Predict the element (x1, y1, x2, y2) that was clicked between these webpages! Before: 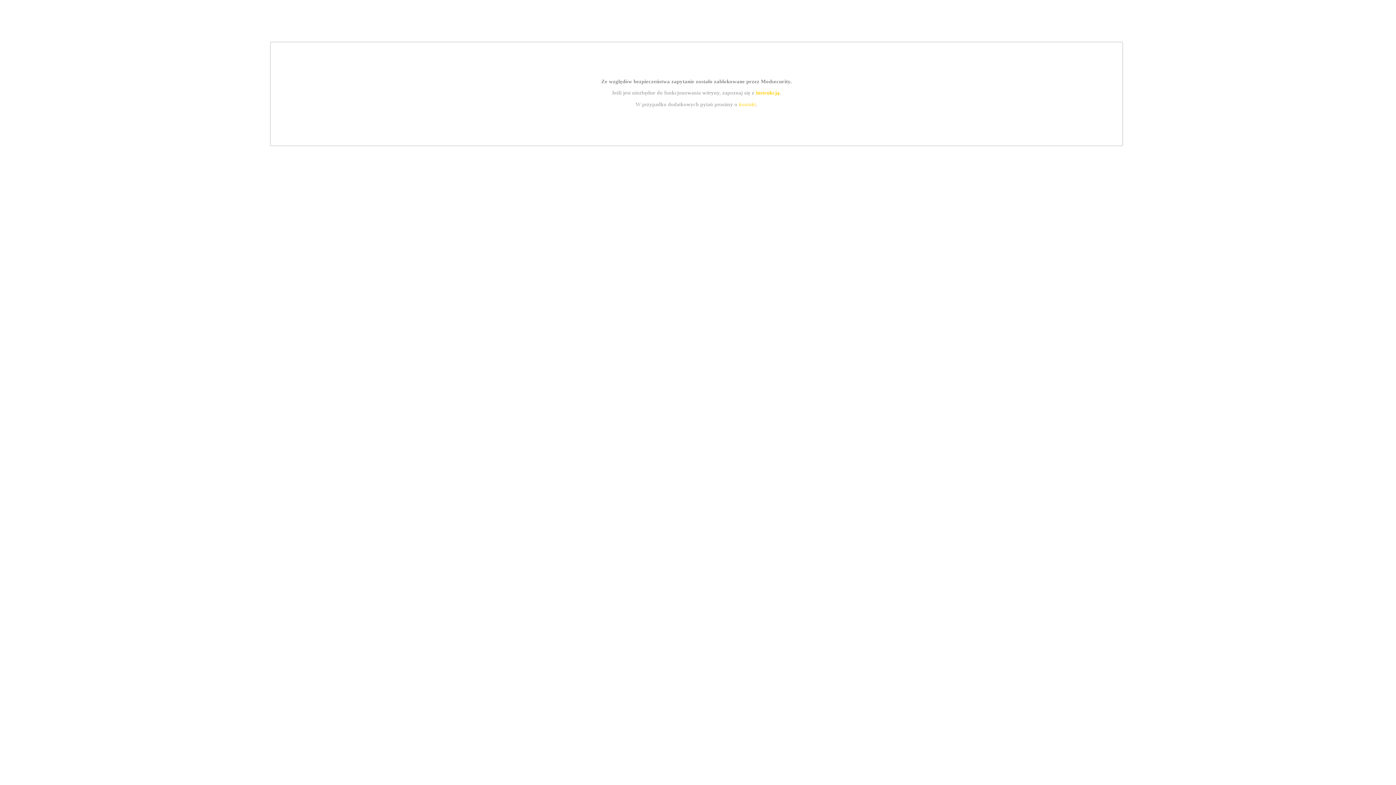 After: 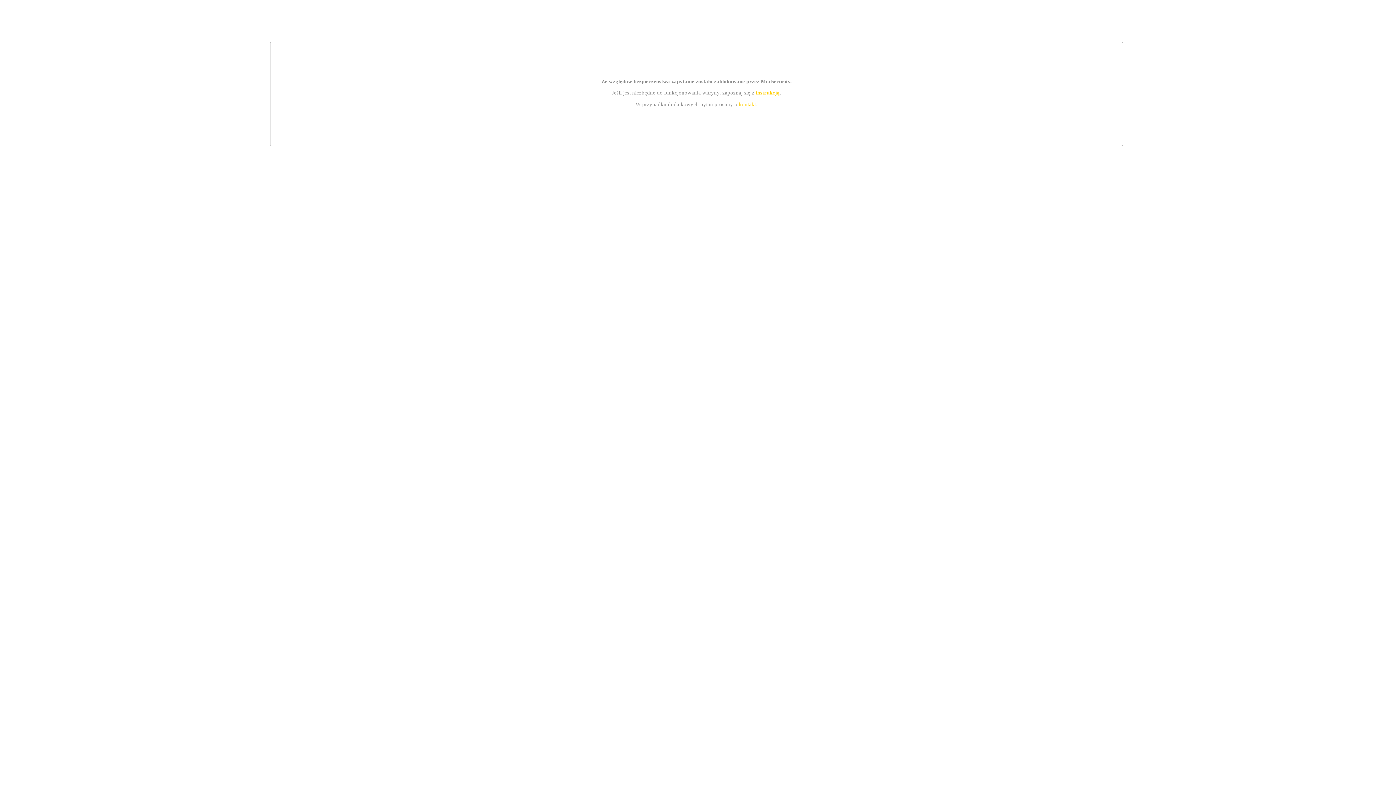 Action: label: kontakt bbox: (739, 101, 756, 107)